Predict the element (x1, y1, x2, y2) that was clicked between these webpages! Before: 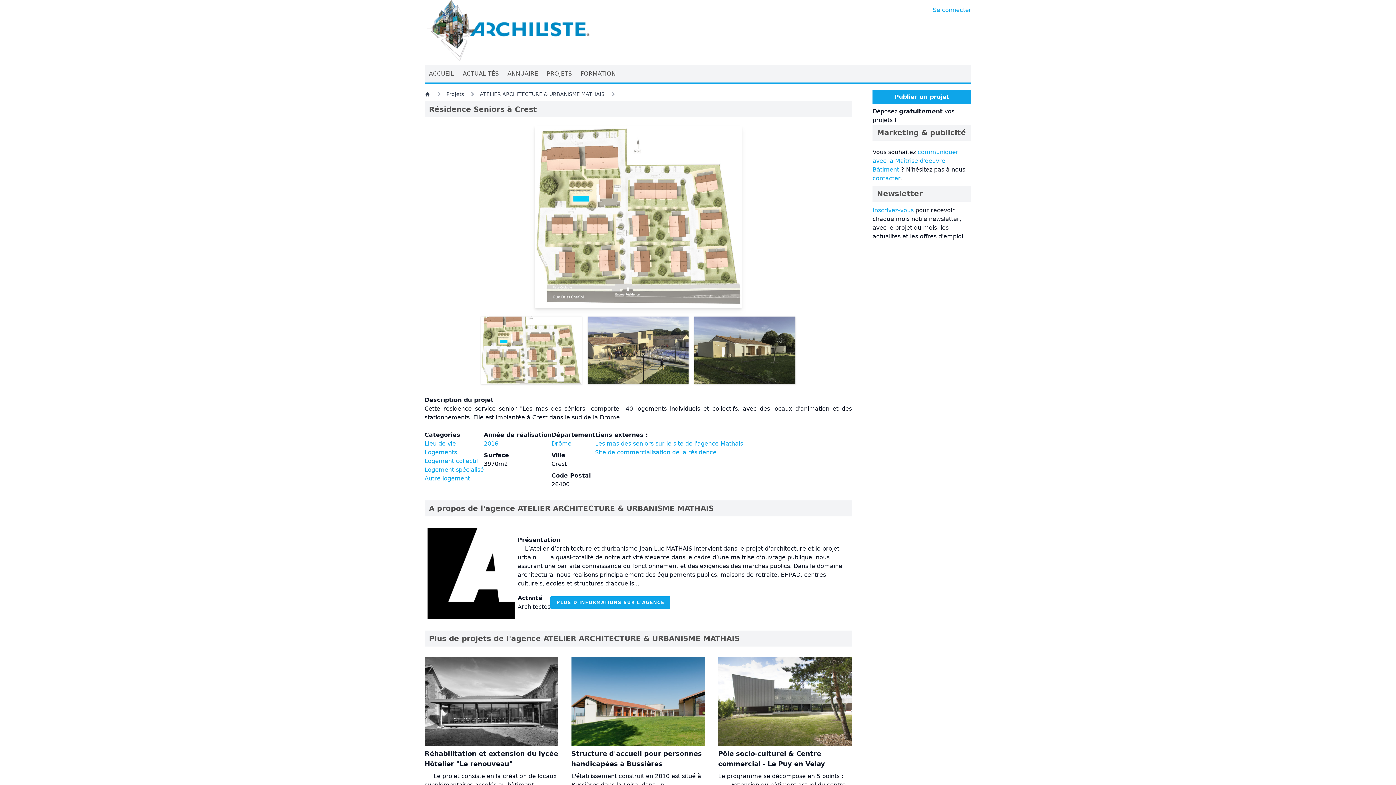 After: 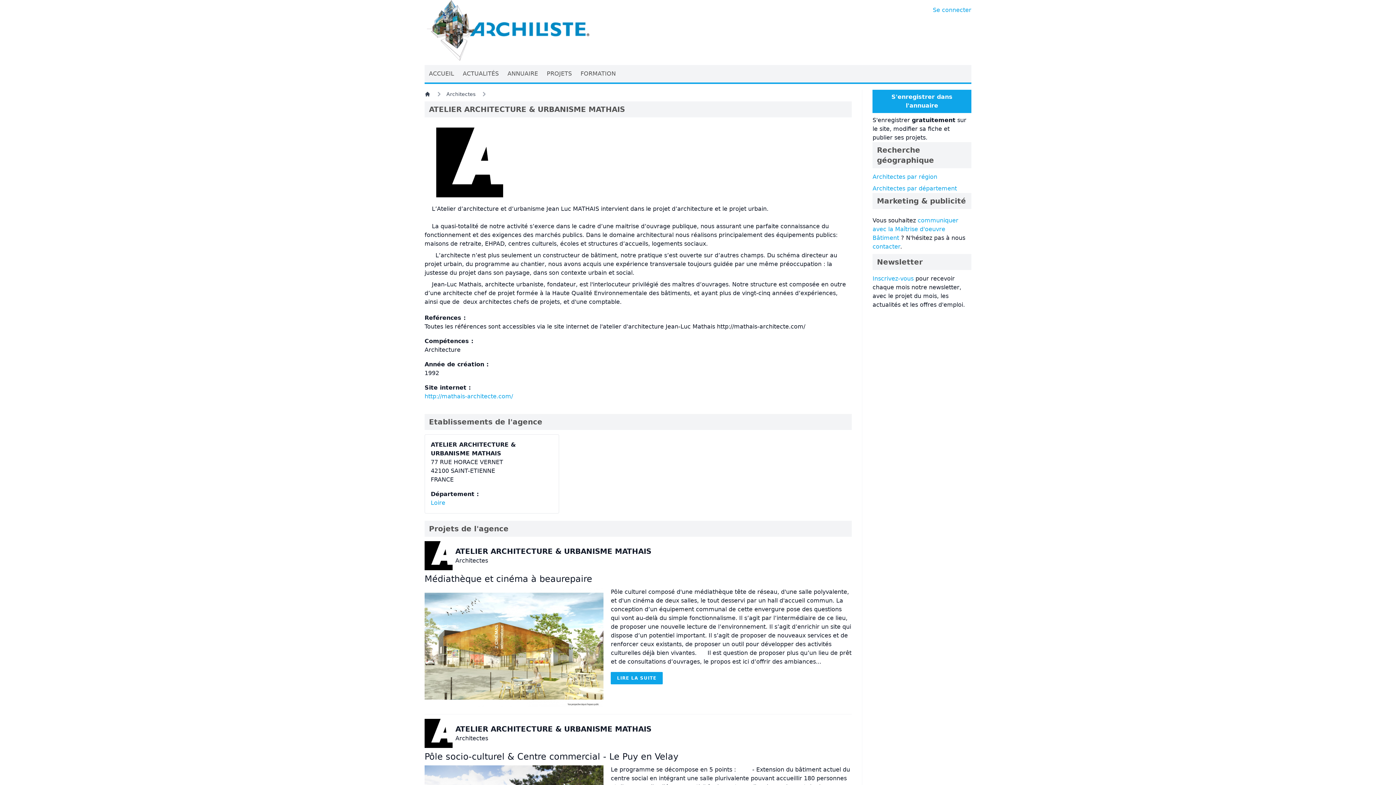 Action: bbox: (424, 528, 517, 619)